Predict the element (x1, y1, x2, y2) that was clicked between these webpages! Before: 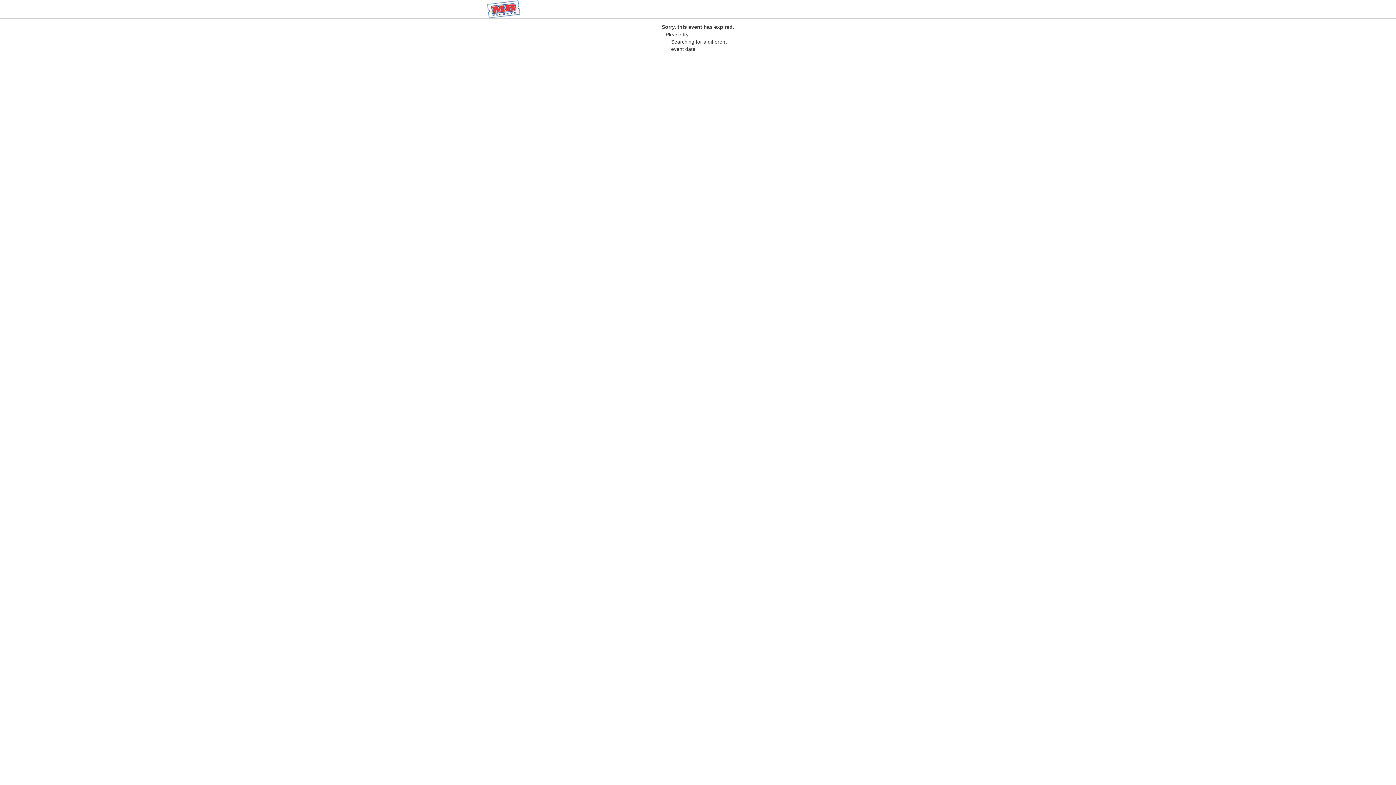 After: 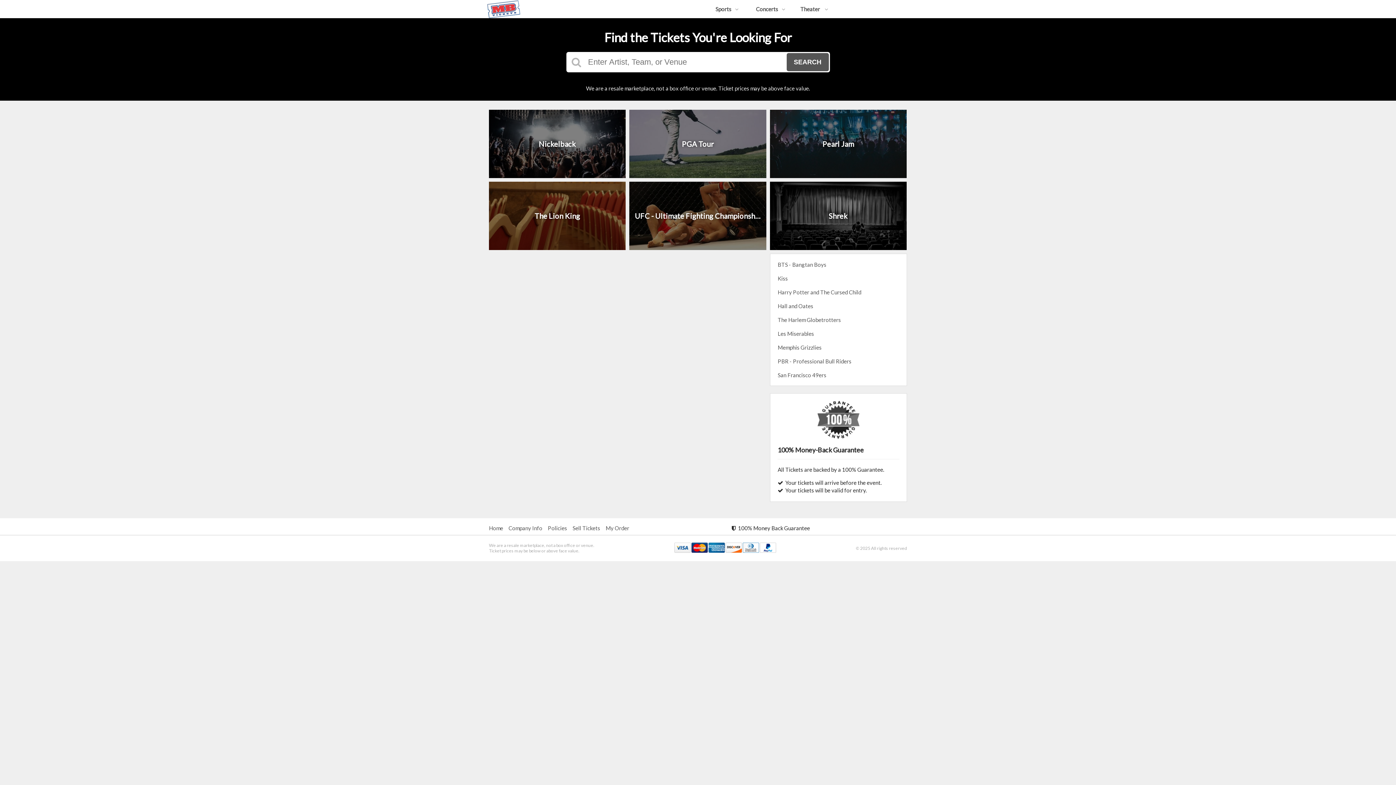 Action: bbox: (487, 12, 520, 19)